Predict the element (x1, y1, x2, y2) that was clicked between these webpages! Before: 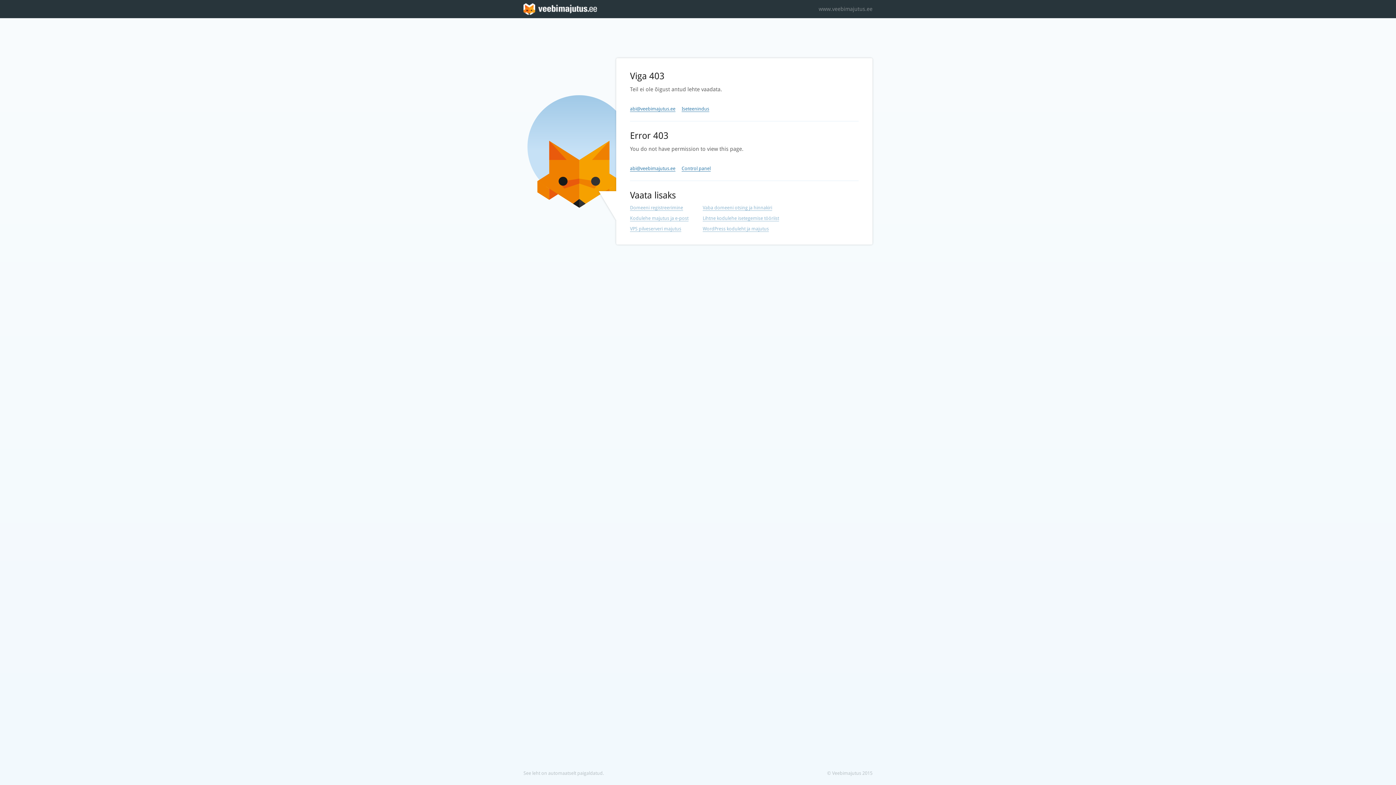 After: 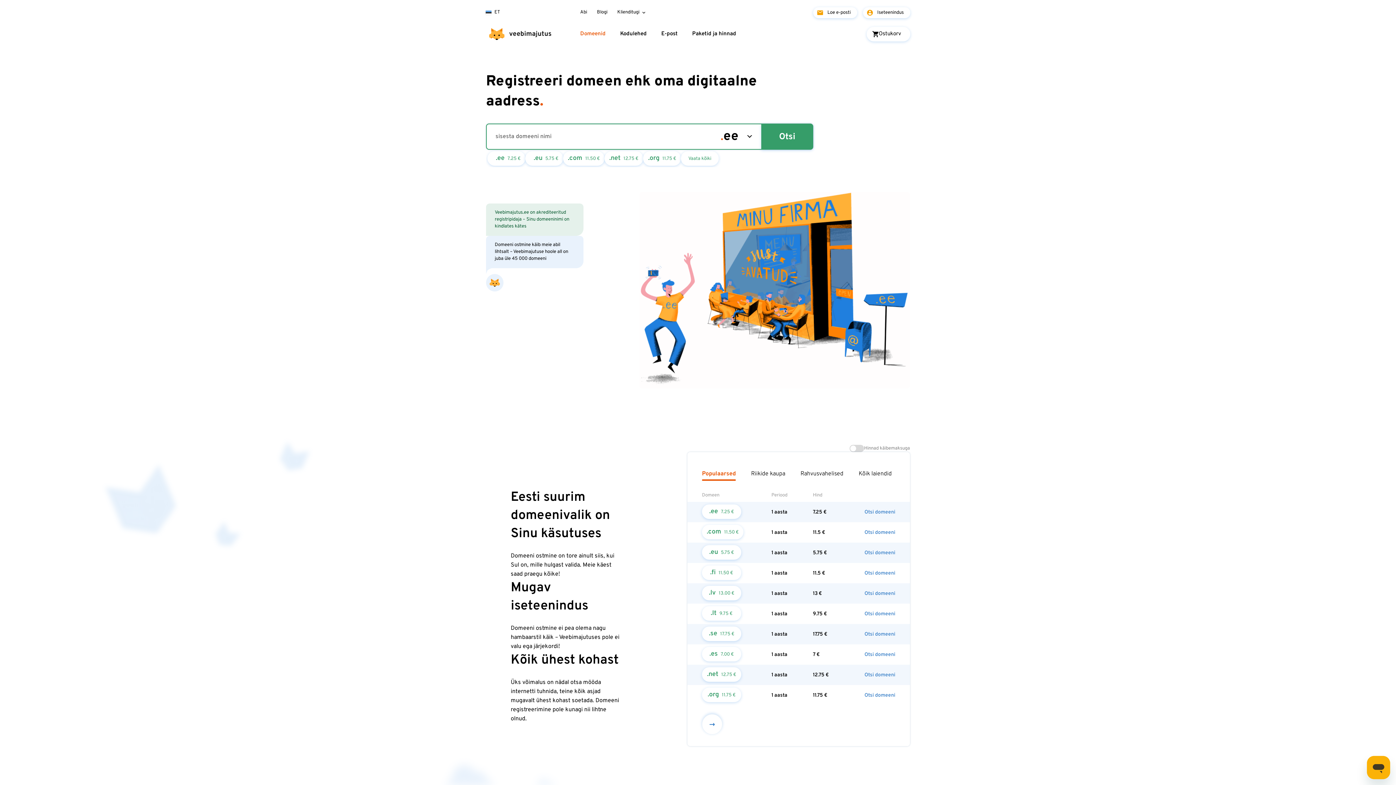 Action: bbox: (702, 205, 772, 210) label: Vaba domeeni otsing ja hinnakiri